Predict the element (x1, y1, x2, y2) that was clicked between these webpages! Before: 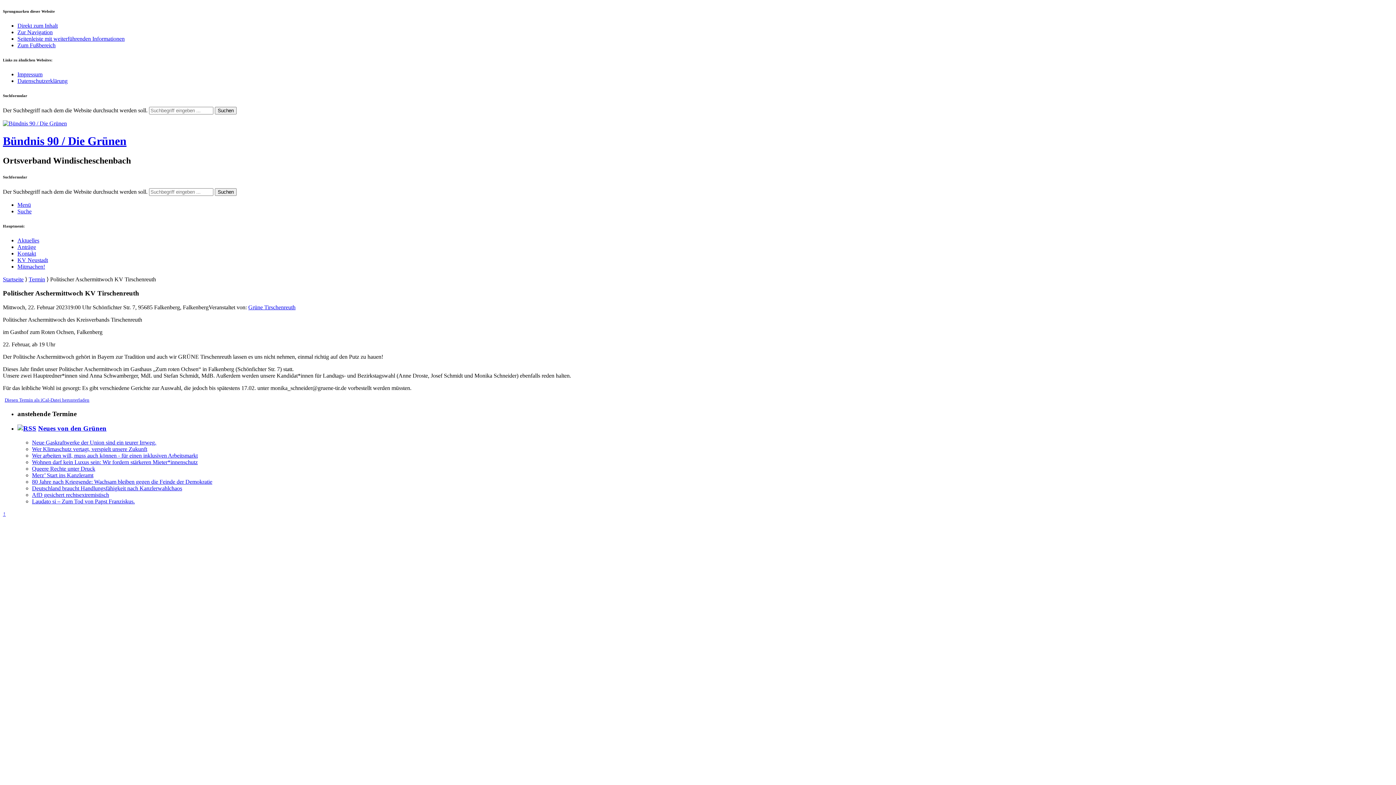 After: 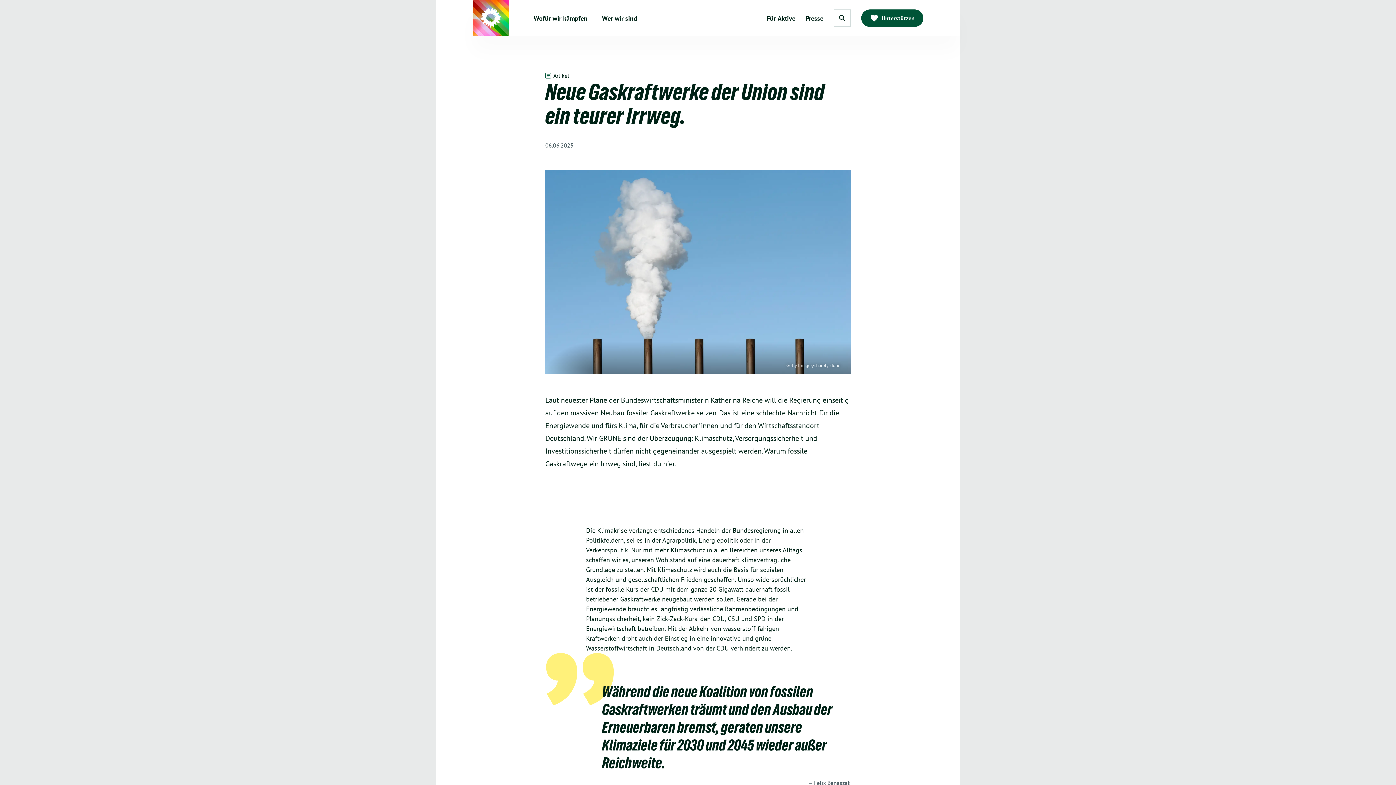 Action: label: Neue Gaskraftwerke der Union sind ein teurer Irrweg. bbox: (32, 439, 156, 445)